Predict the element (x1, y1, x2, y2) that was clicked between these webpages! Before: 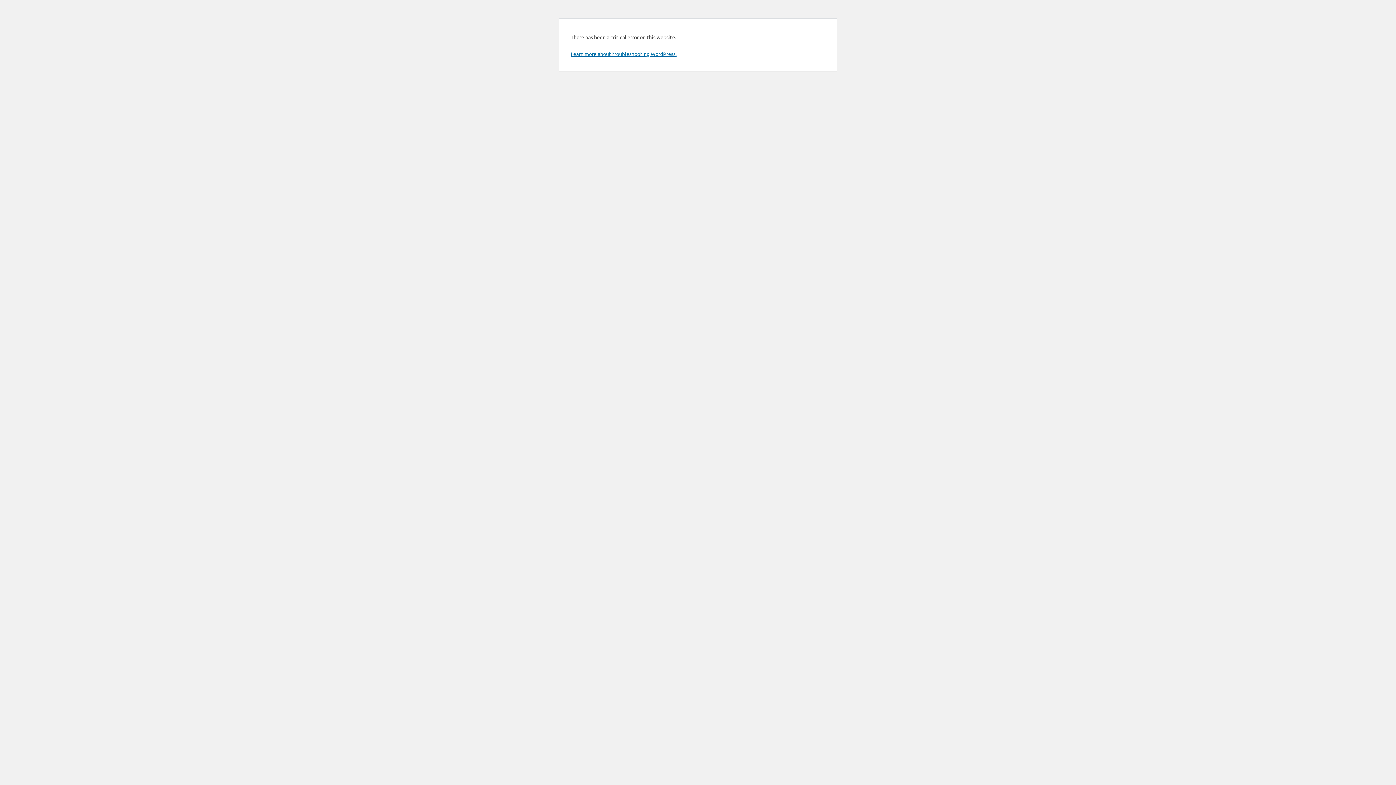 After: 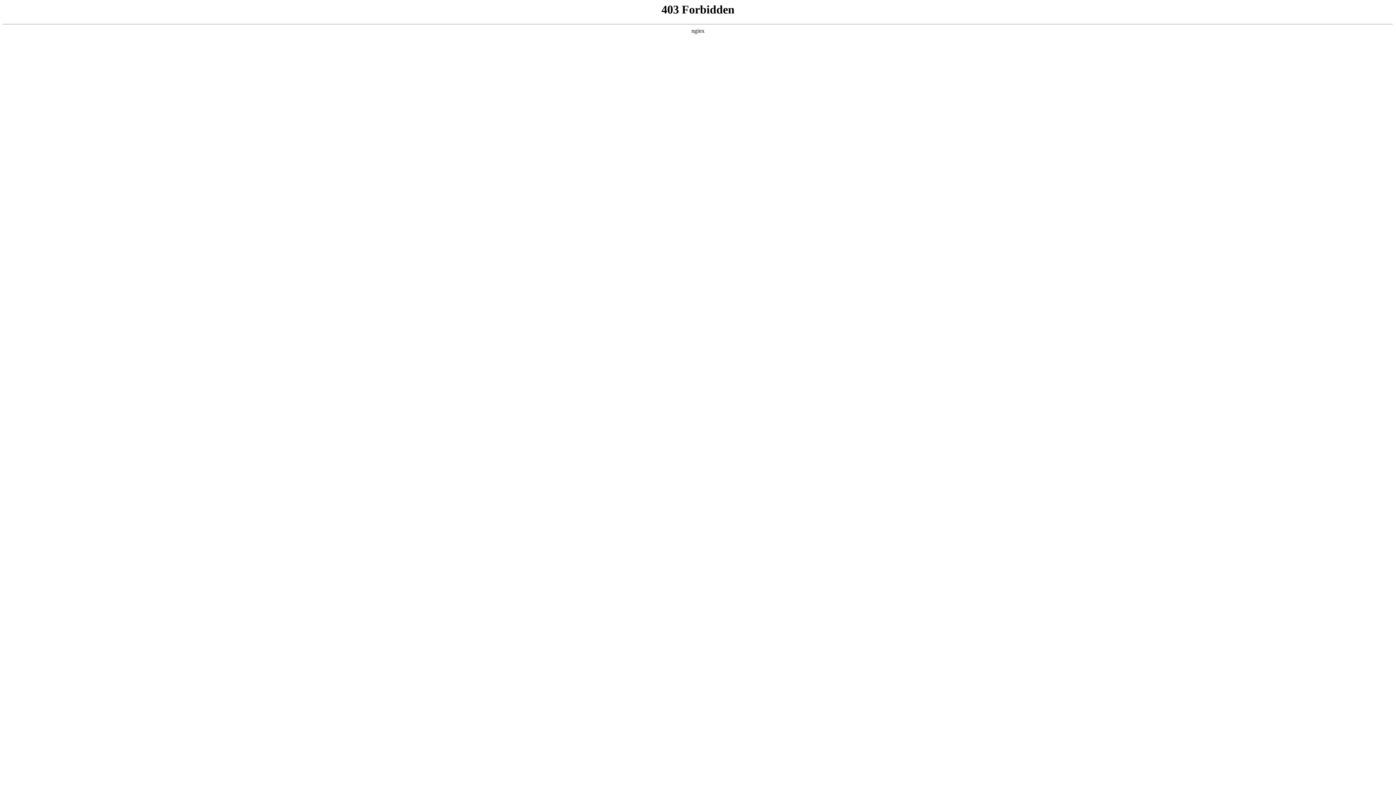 Action: bbox: (570, 50, 676, 57) label: Learn more about troubleshooting WordPress.